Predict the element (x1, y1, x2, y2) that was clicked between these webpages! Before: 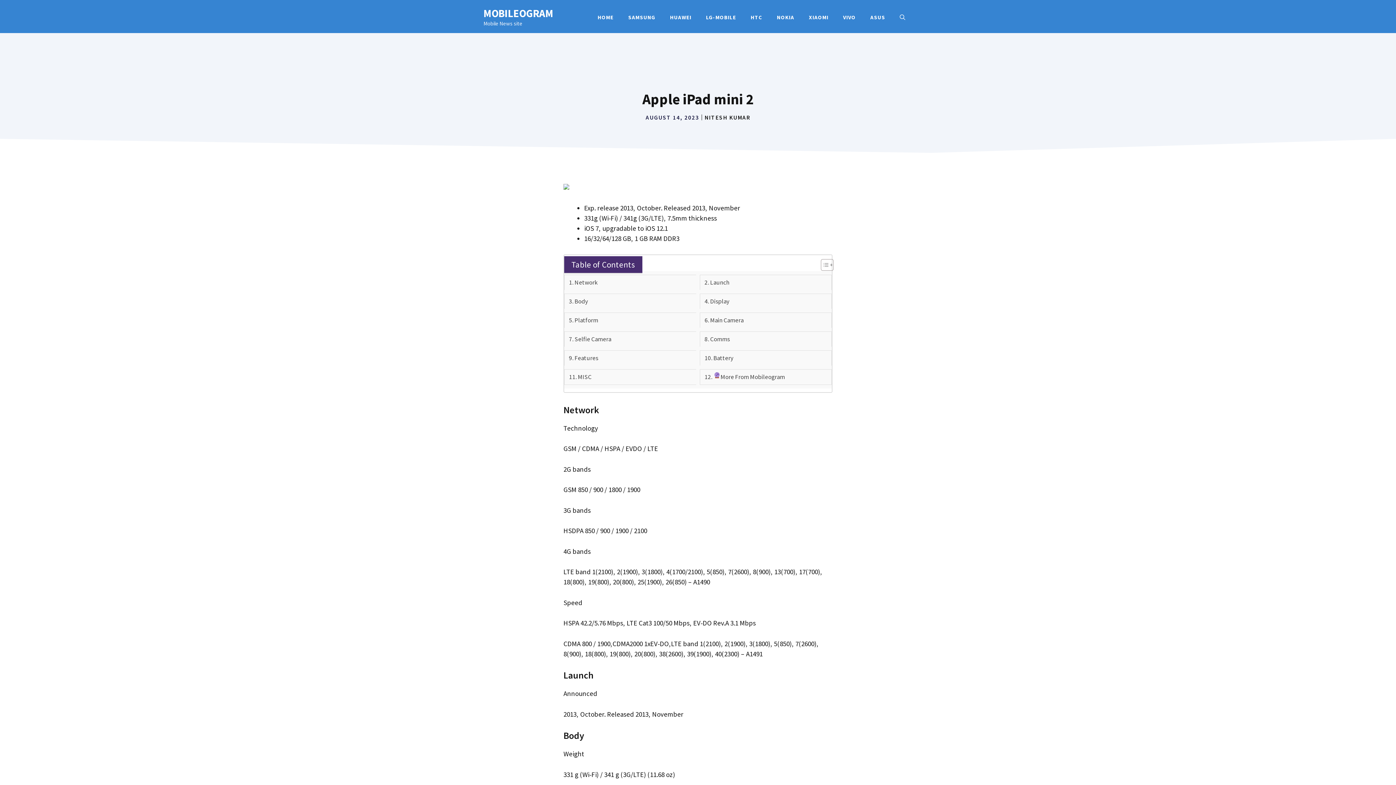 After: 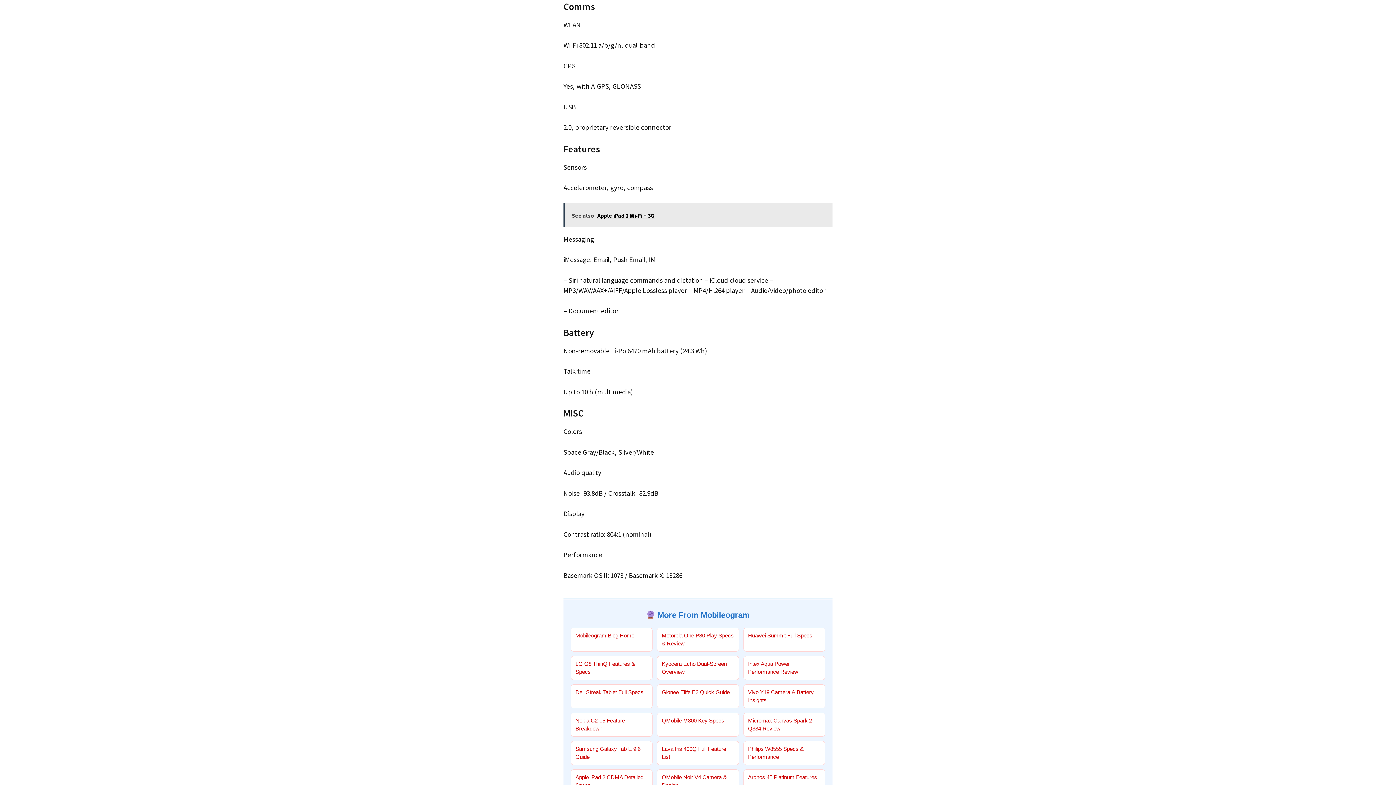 Action: bbox: (704, 334, 729, 344) label: Comms